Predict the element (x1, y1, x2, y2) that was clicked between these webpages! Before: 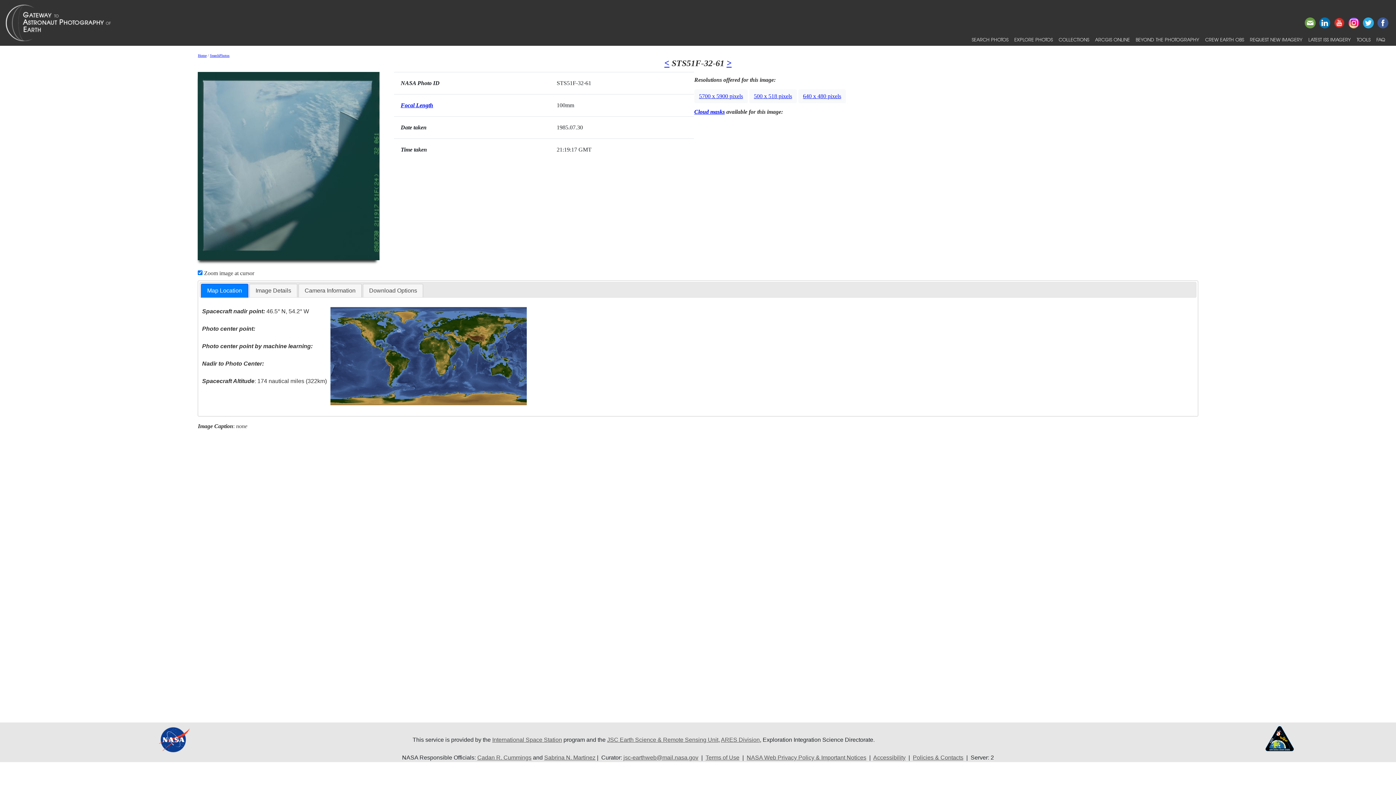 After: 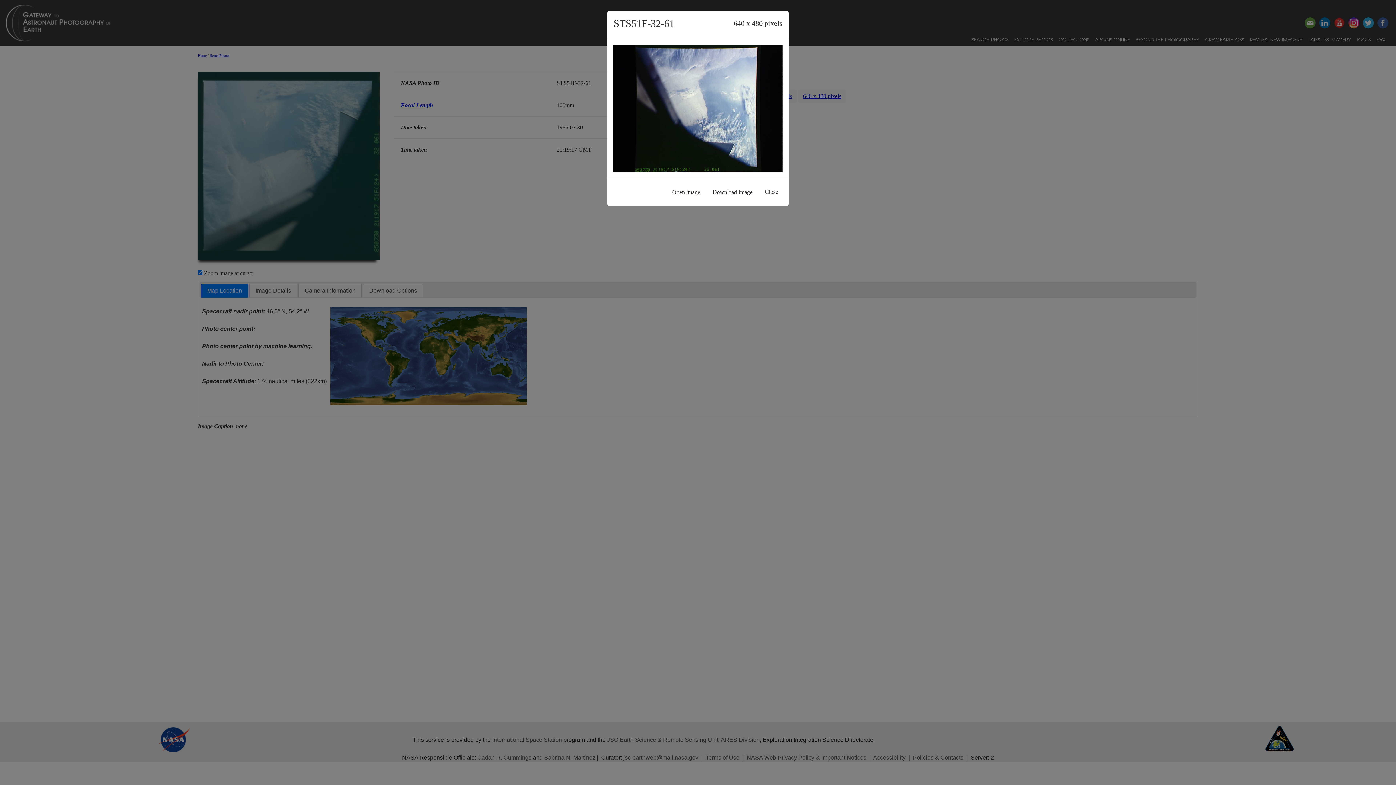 Action: bbox: (798, 89, 846, 103) label: 640 x 480 pixels